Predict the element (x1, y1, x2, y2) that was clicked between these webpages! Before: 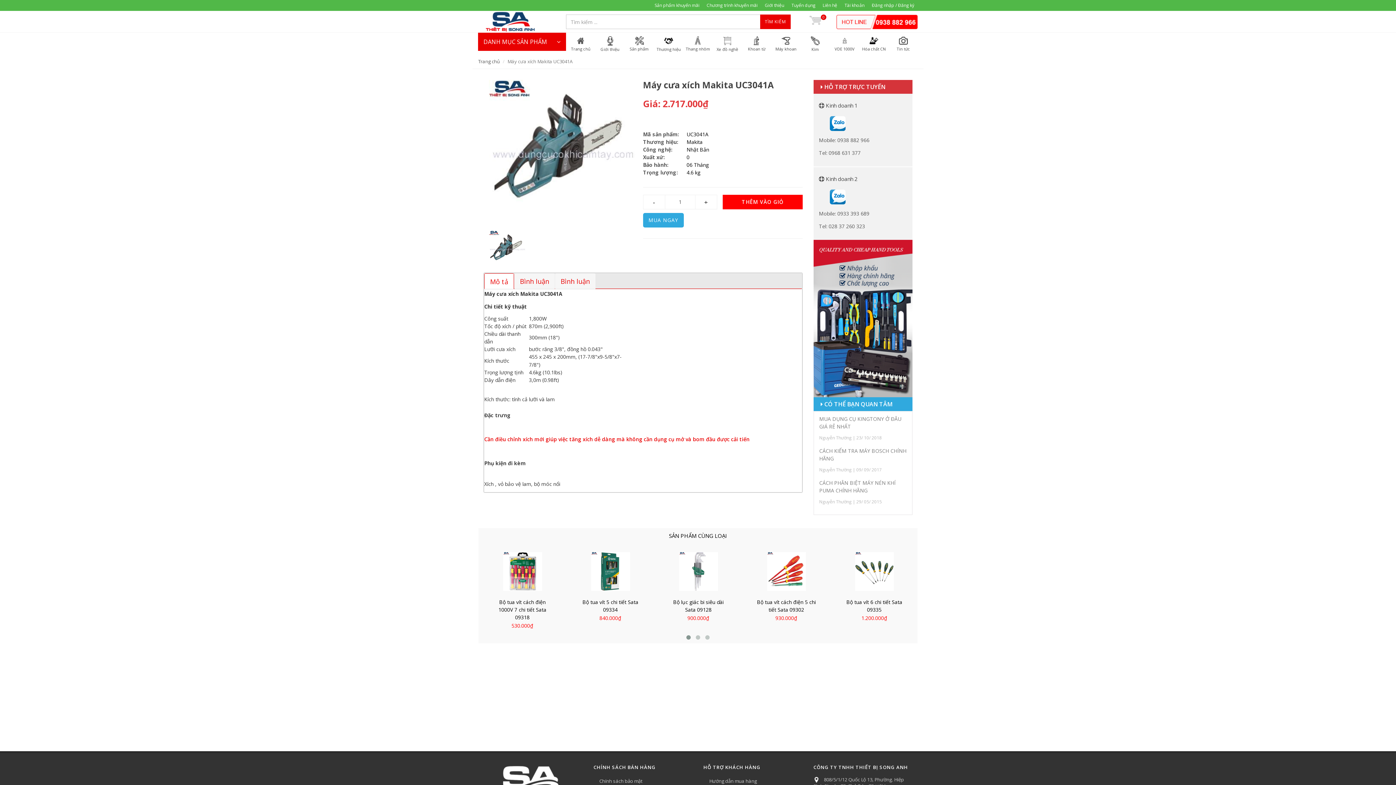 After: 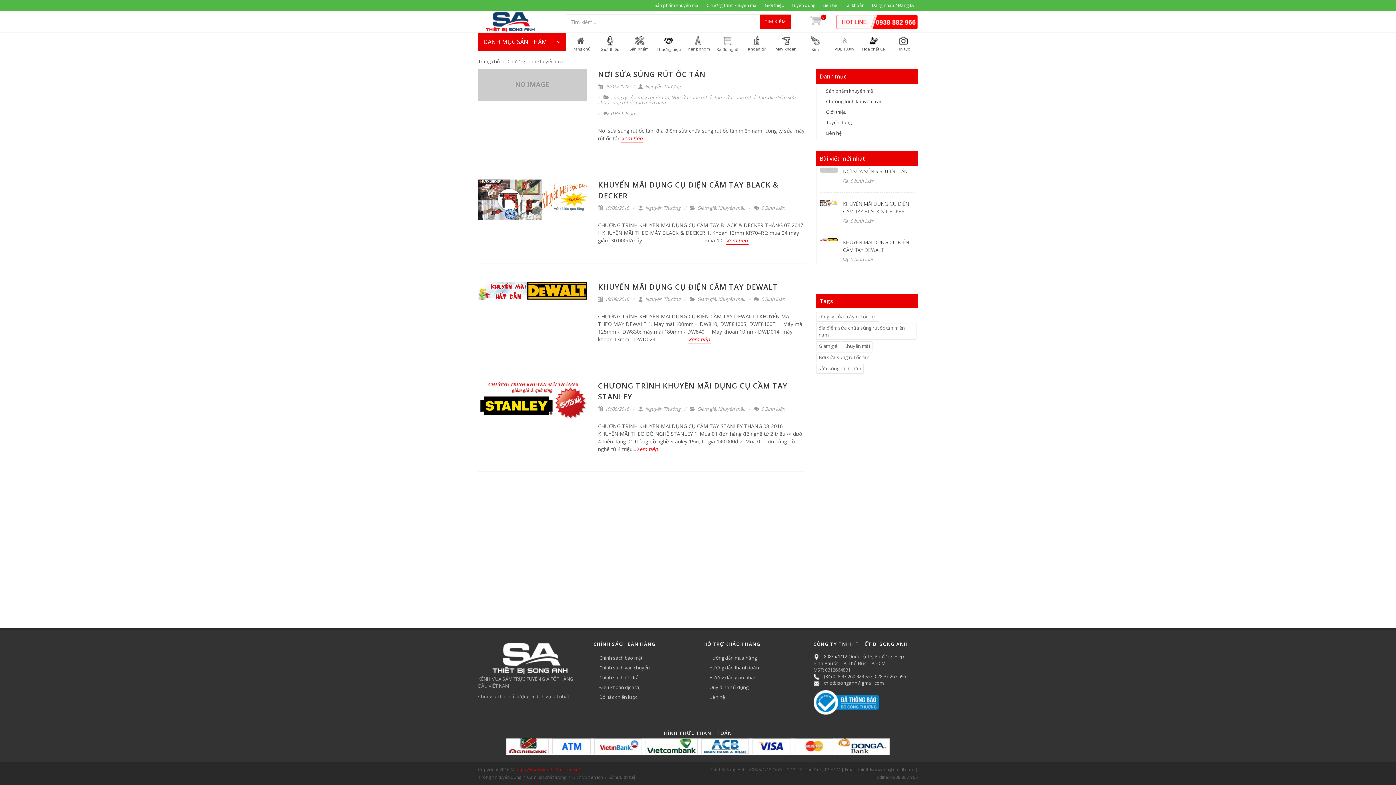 Action: bbox: (703, 0, 761, 10) label: Chương trình khuyến mãi